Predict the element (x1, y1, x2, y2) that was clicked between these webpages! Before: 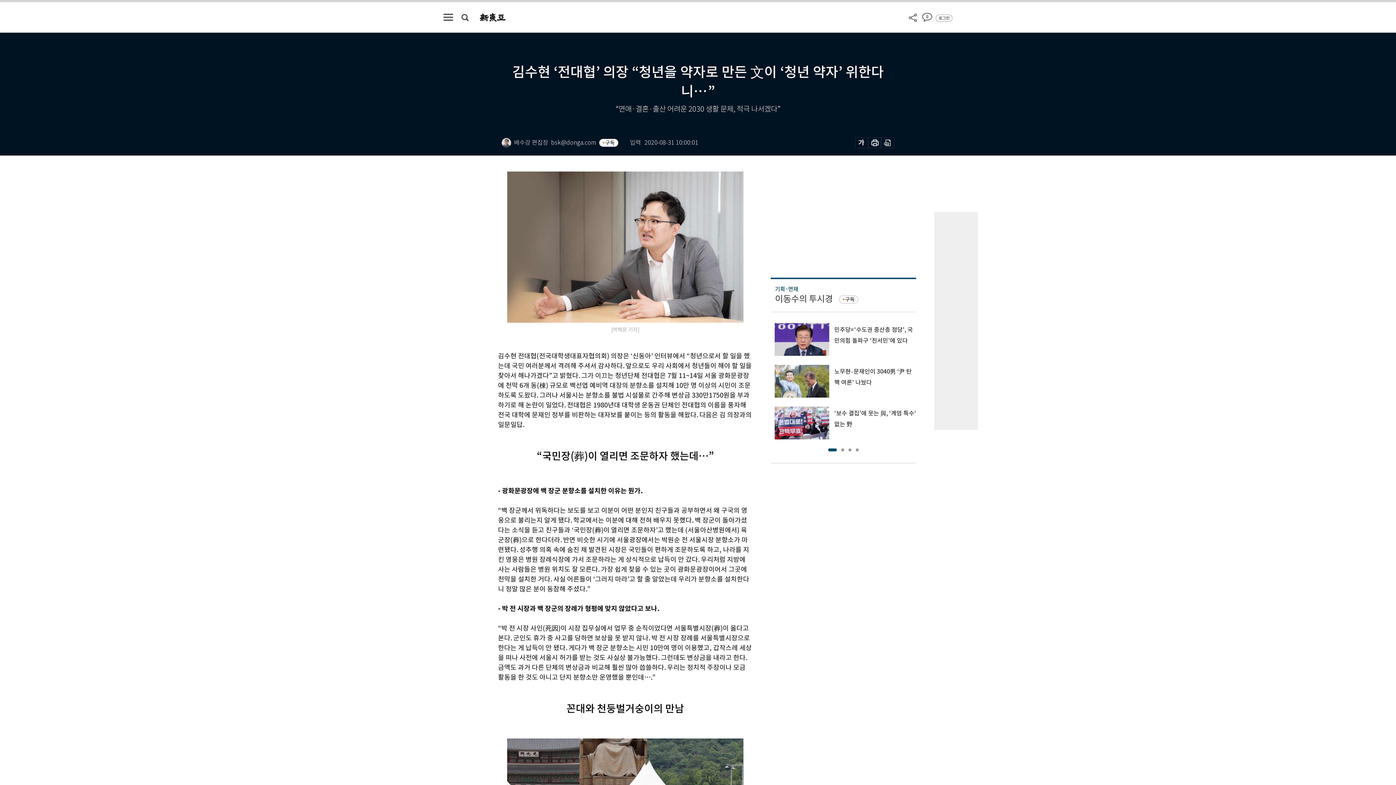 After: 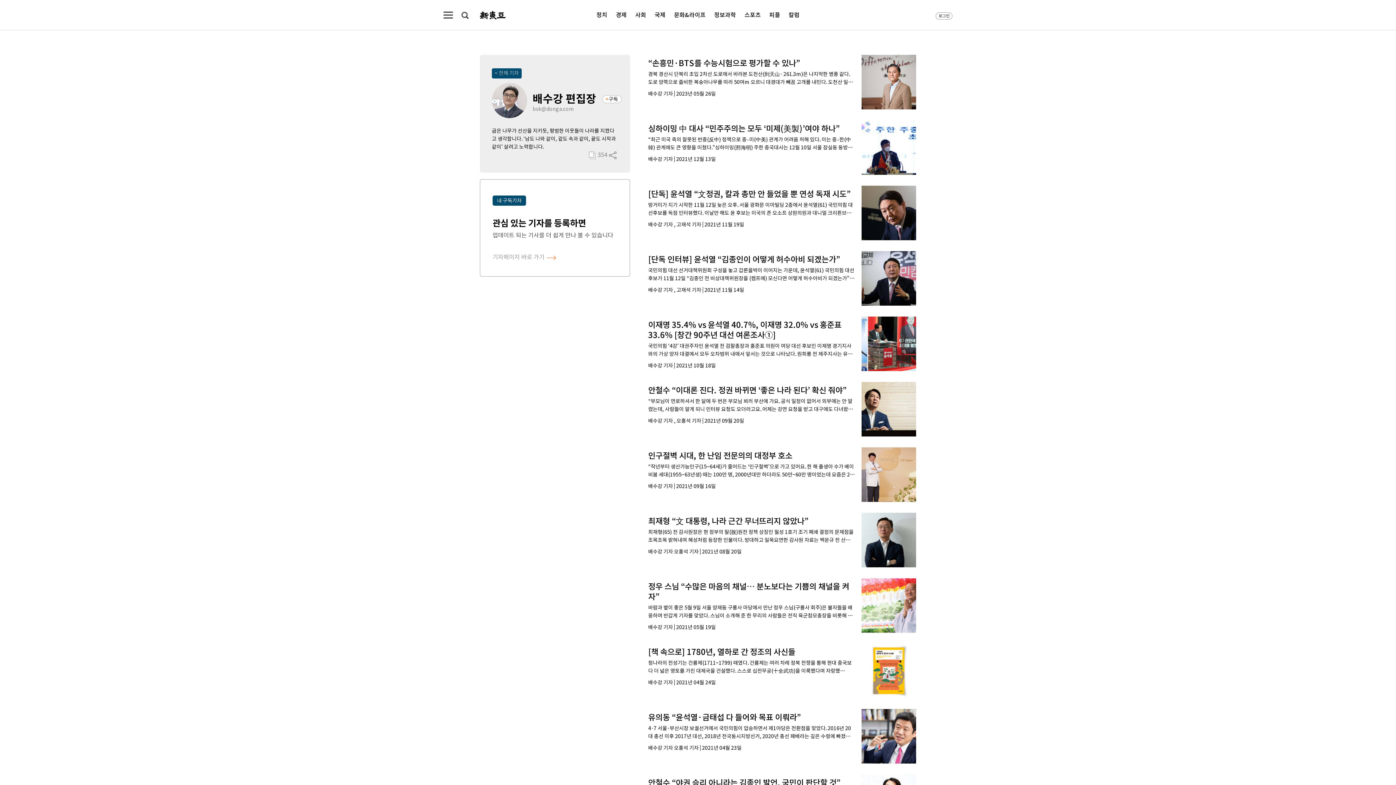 Action: bbox: (501, 138, 548, 147) label: 배수강 편집장